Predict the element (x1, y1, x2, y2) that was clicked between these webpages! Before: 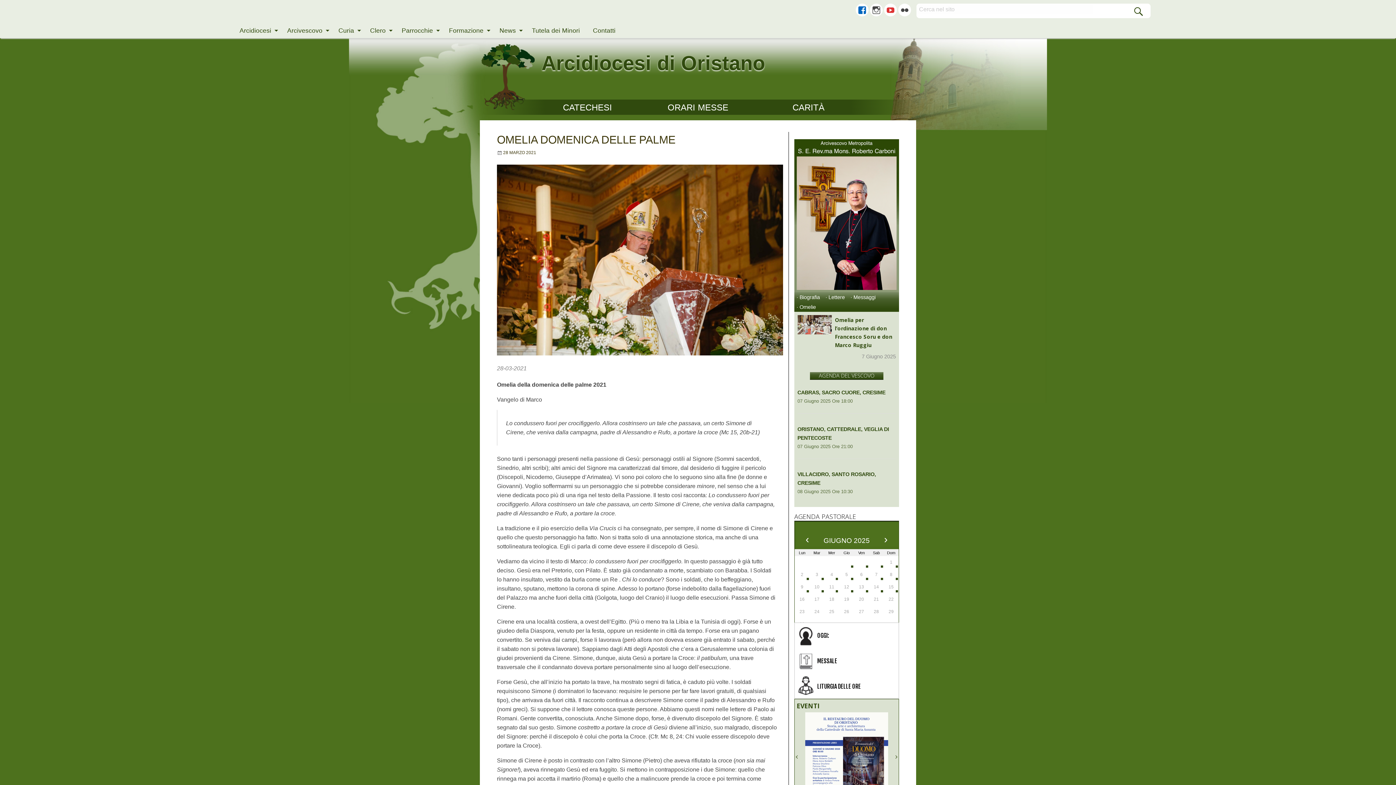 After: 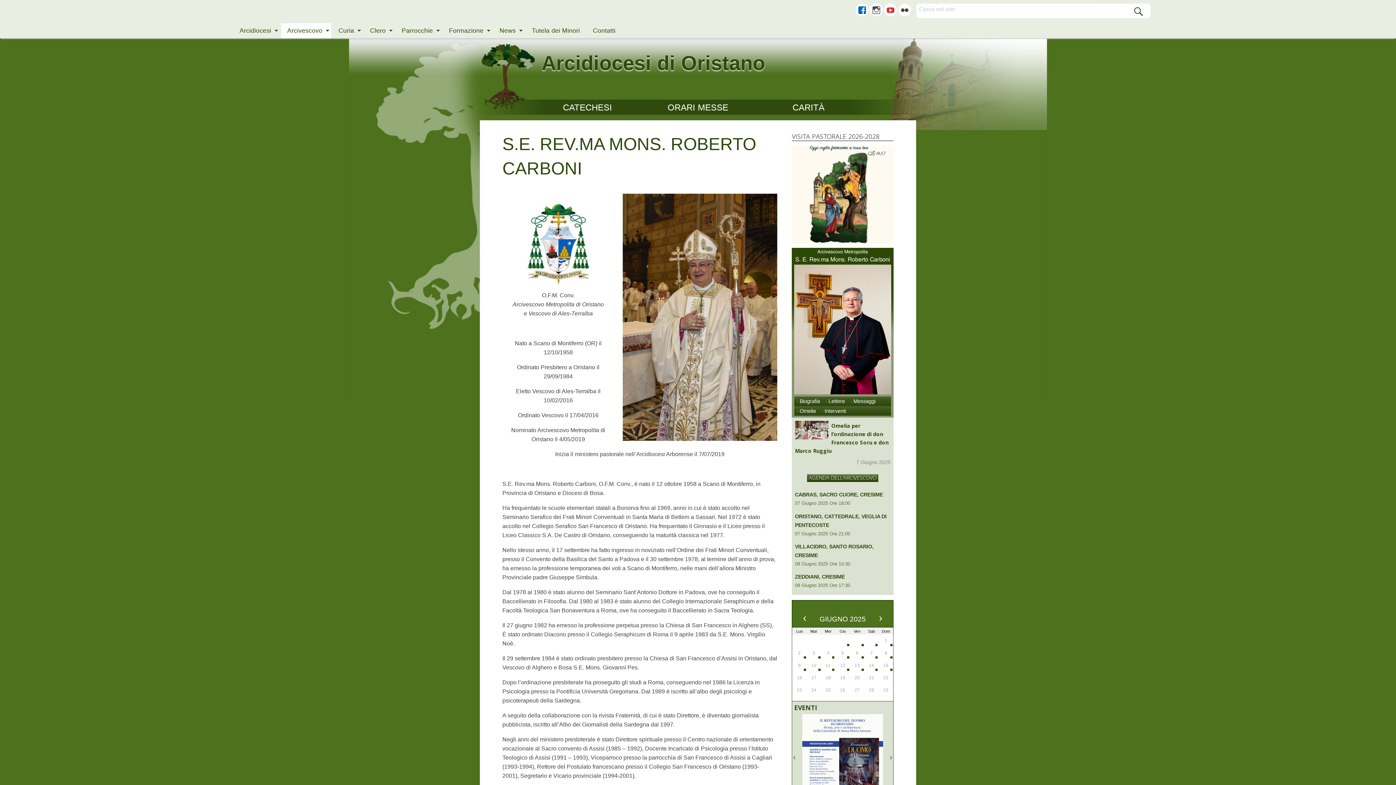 Action: label: · Biografia bbox: (794, 292, 822, 302)